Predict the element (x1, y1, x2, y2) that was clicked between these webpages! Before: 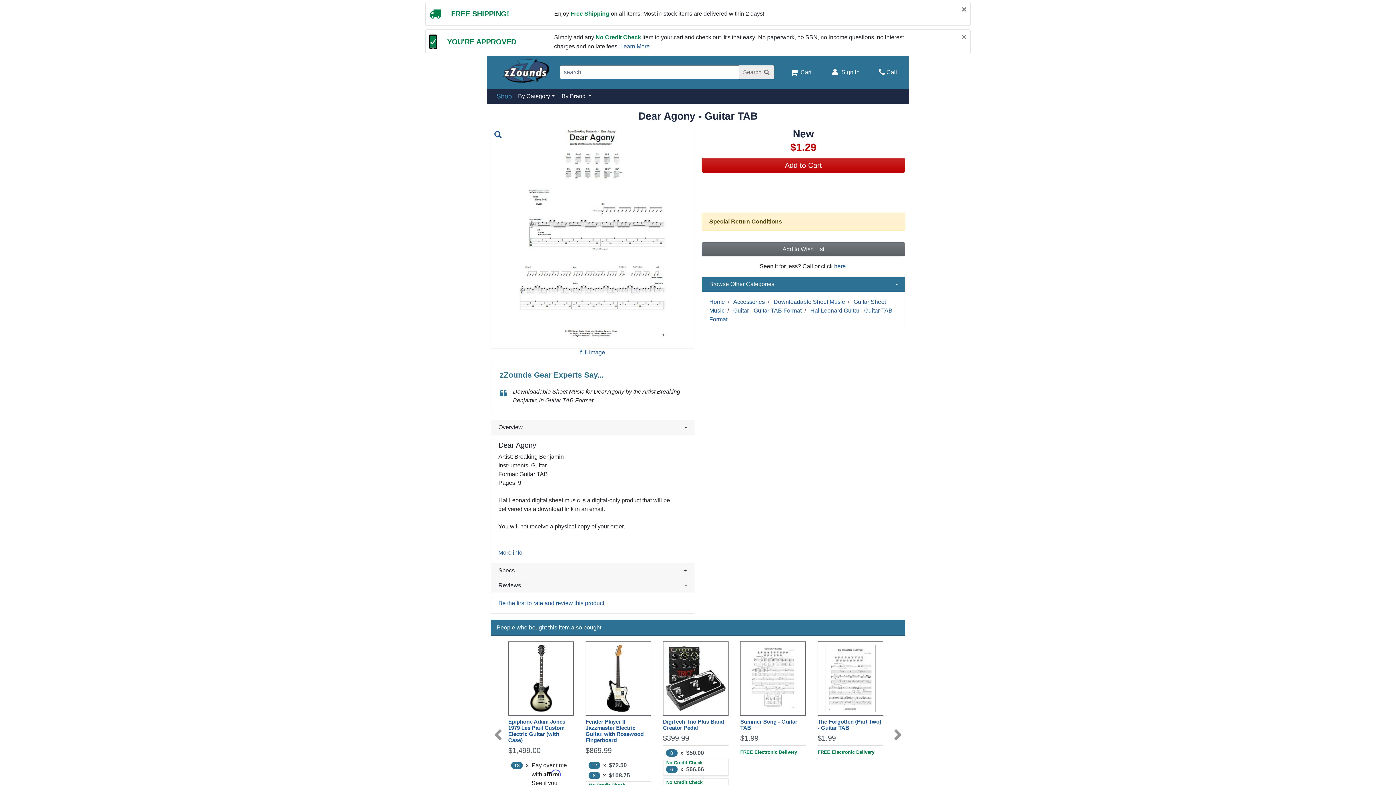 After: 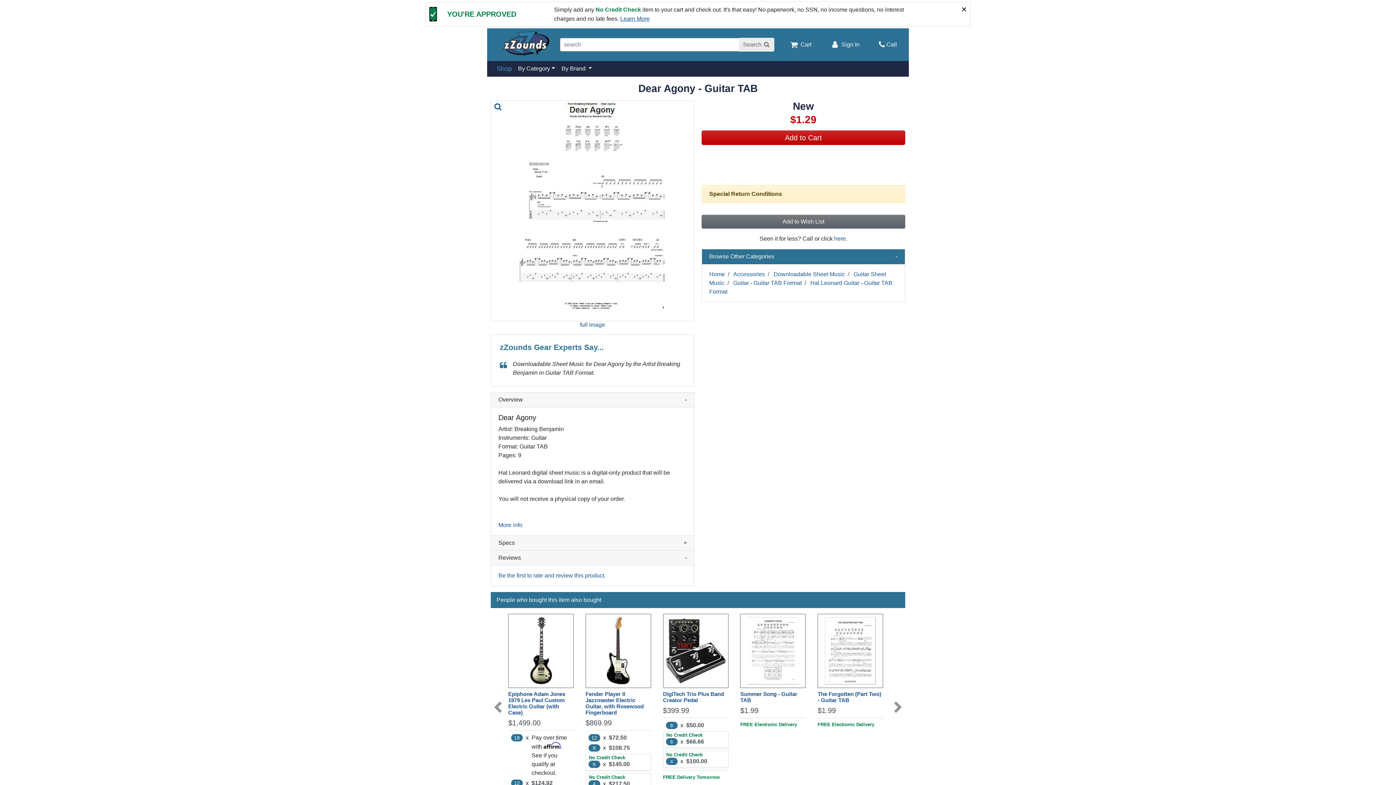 Action: label: Close bbox: (961, 5, 966, 13)